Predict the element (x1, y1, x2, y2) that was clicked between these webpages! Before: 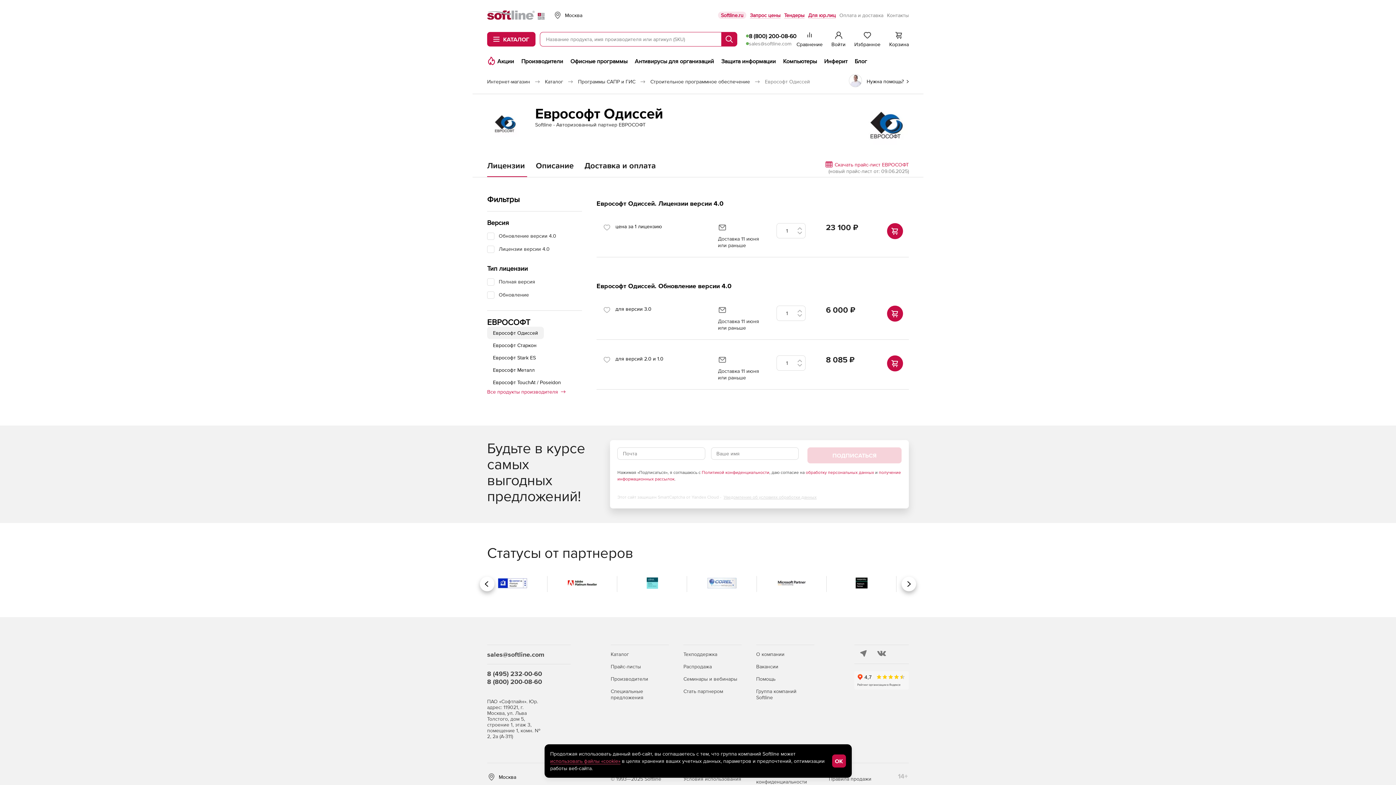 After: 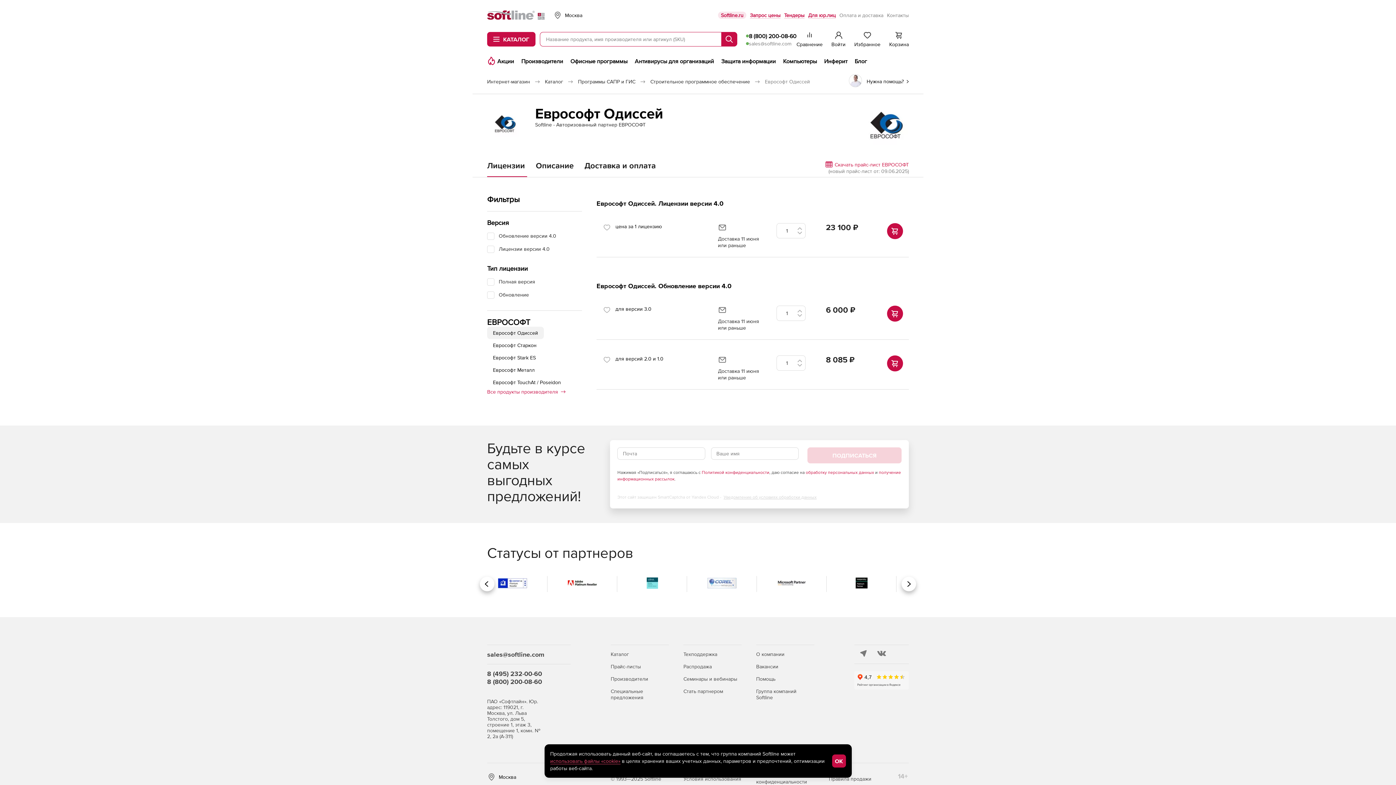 Action: label: Политикой конфиденциальности bbox: (701, 470, 769, 475)